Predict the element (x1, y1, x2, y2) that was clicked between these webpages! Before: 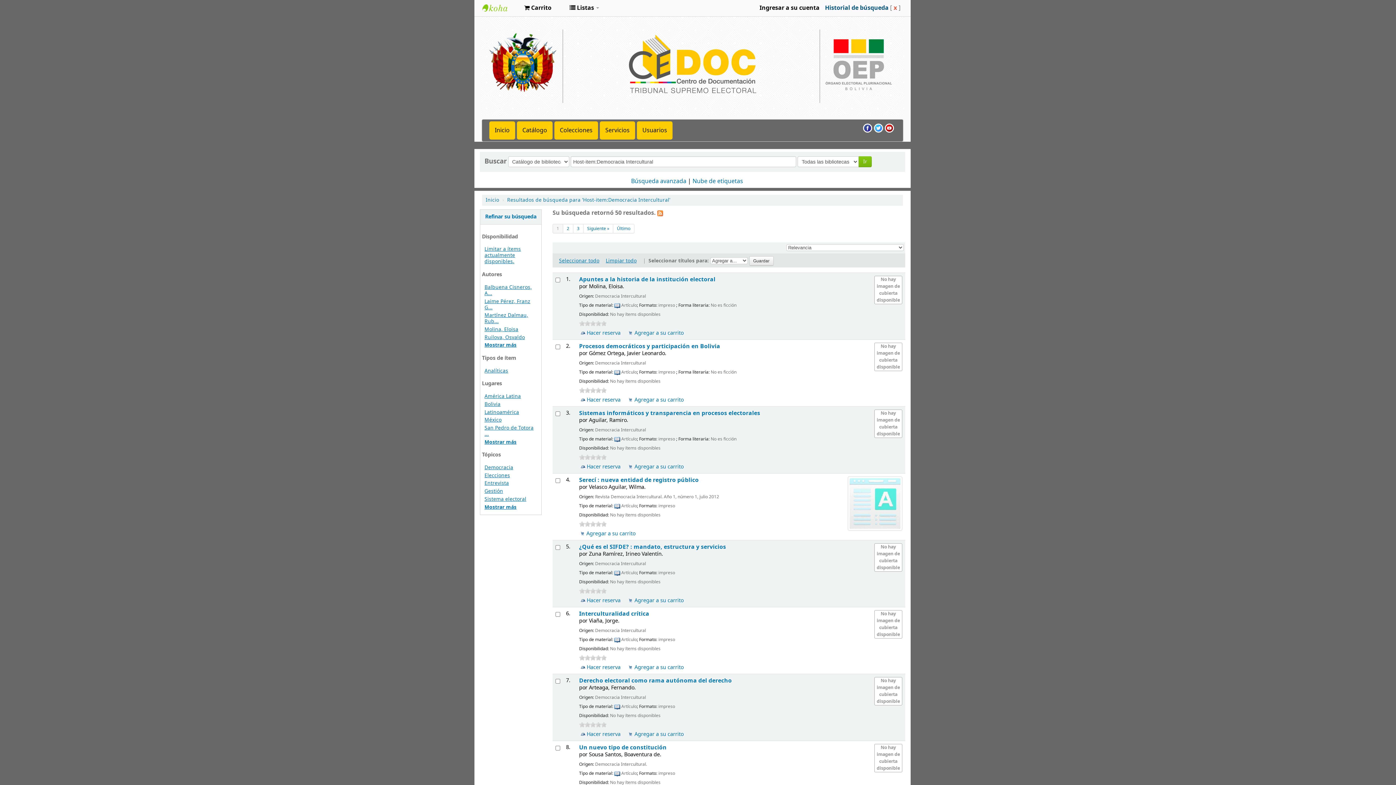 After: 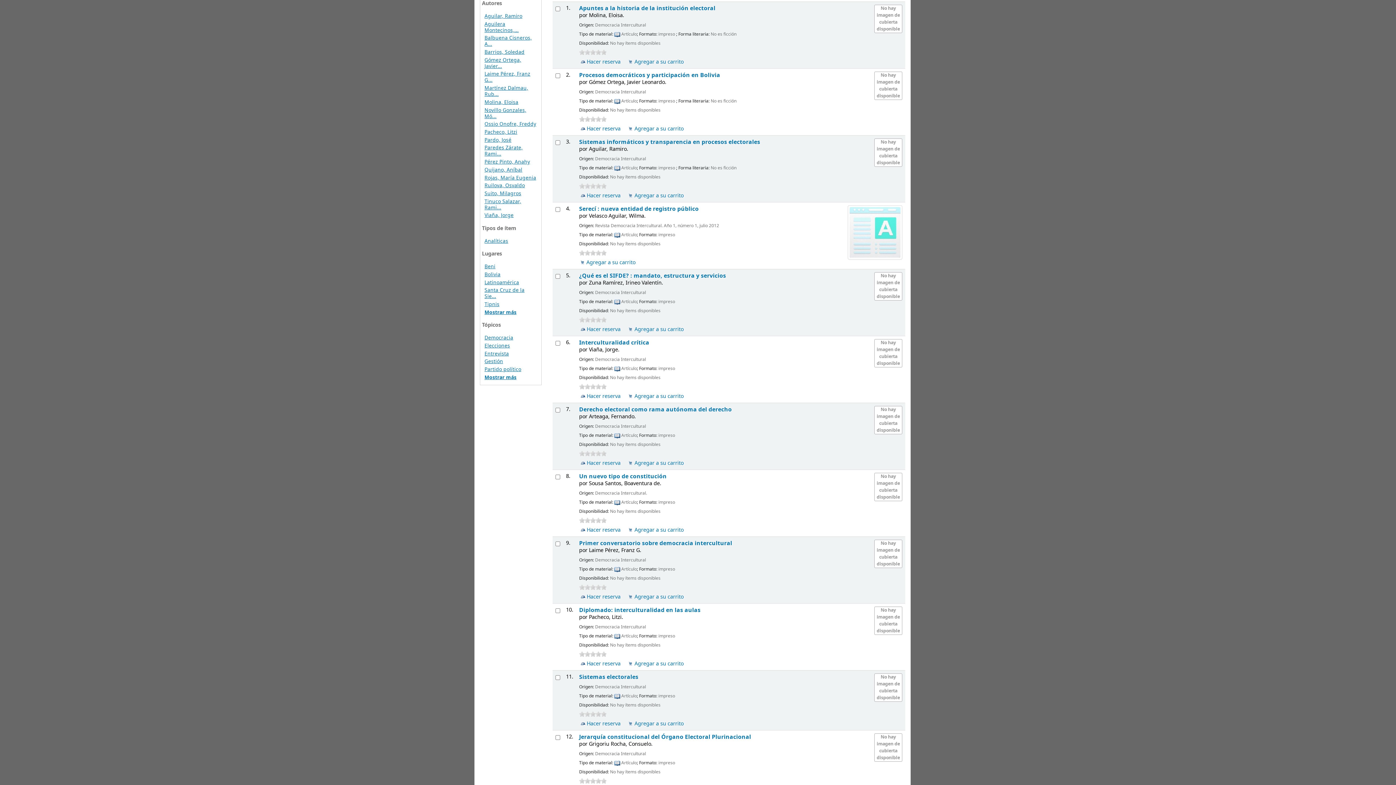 Action: bbox: (484, 341, 516, 349) label: Mostrar más